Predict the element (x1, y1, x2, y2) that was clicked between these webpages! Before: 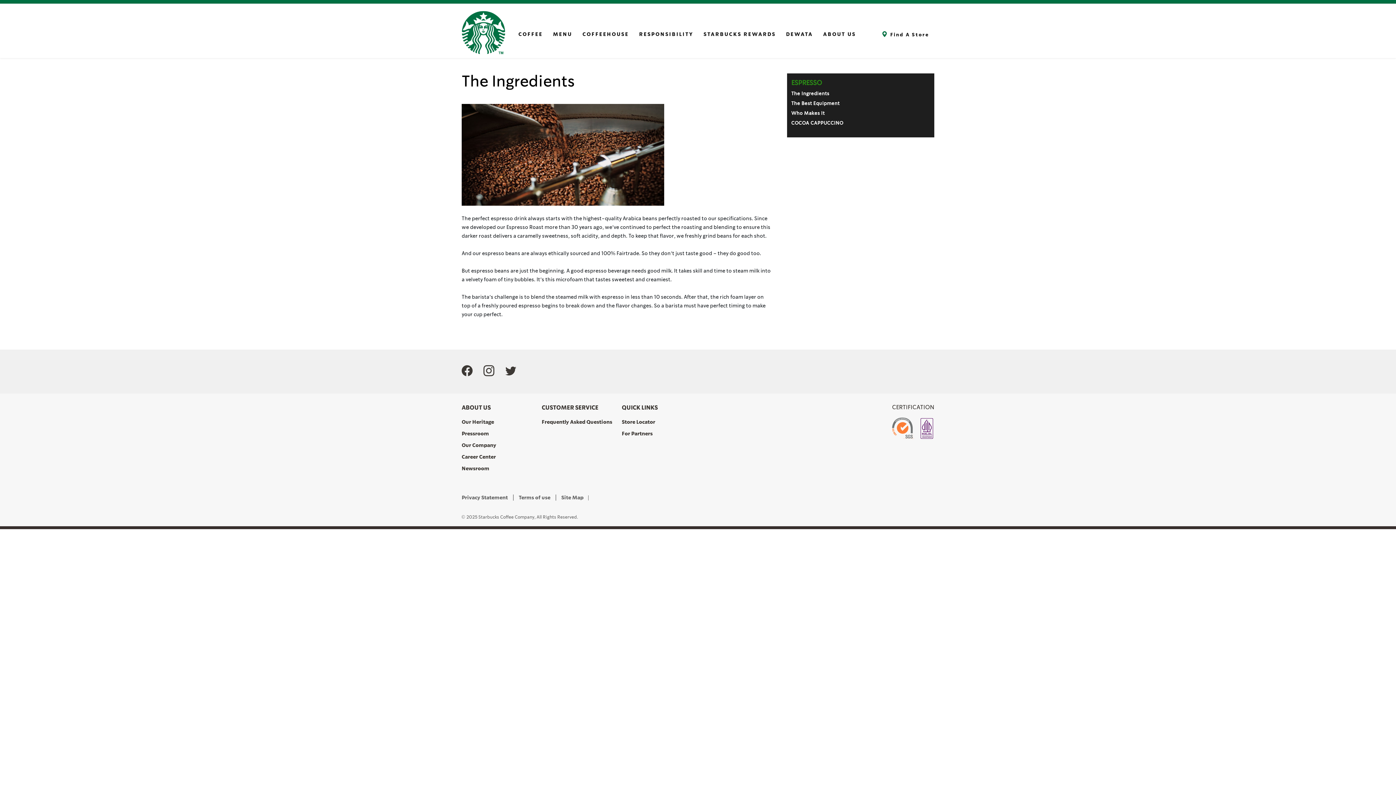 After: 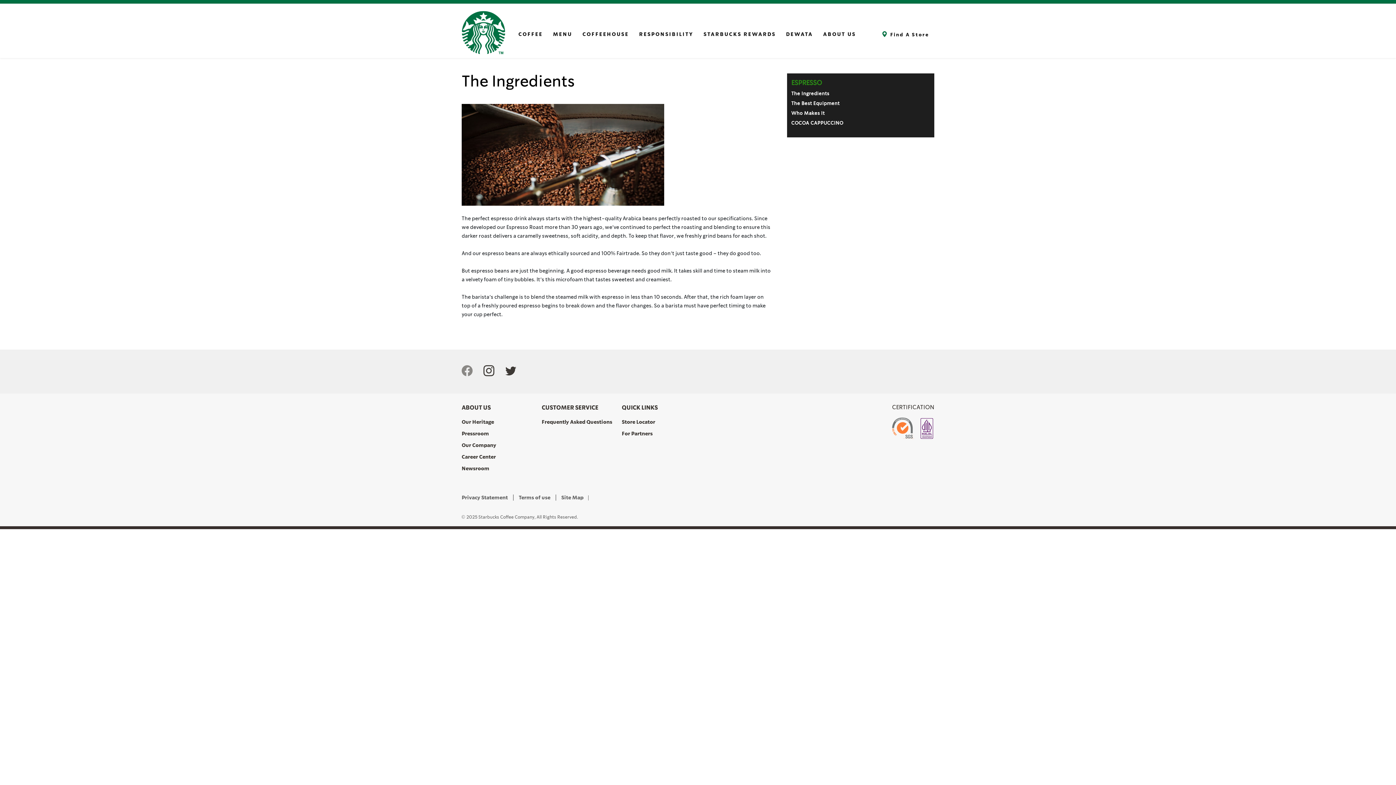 Action: bbox: (461, 370, 472, 375)